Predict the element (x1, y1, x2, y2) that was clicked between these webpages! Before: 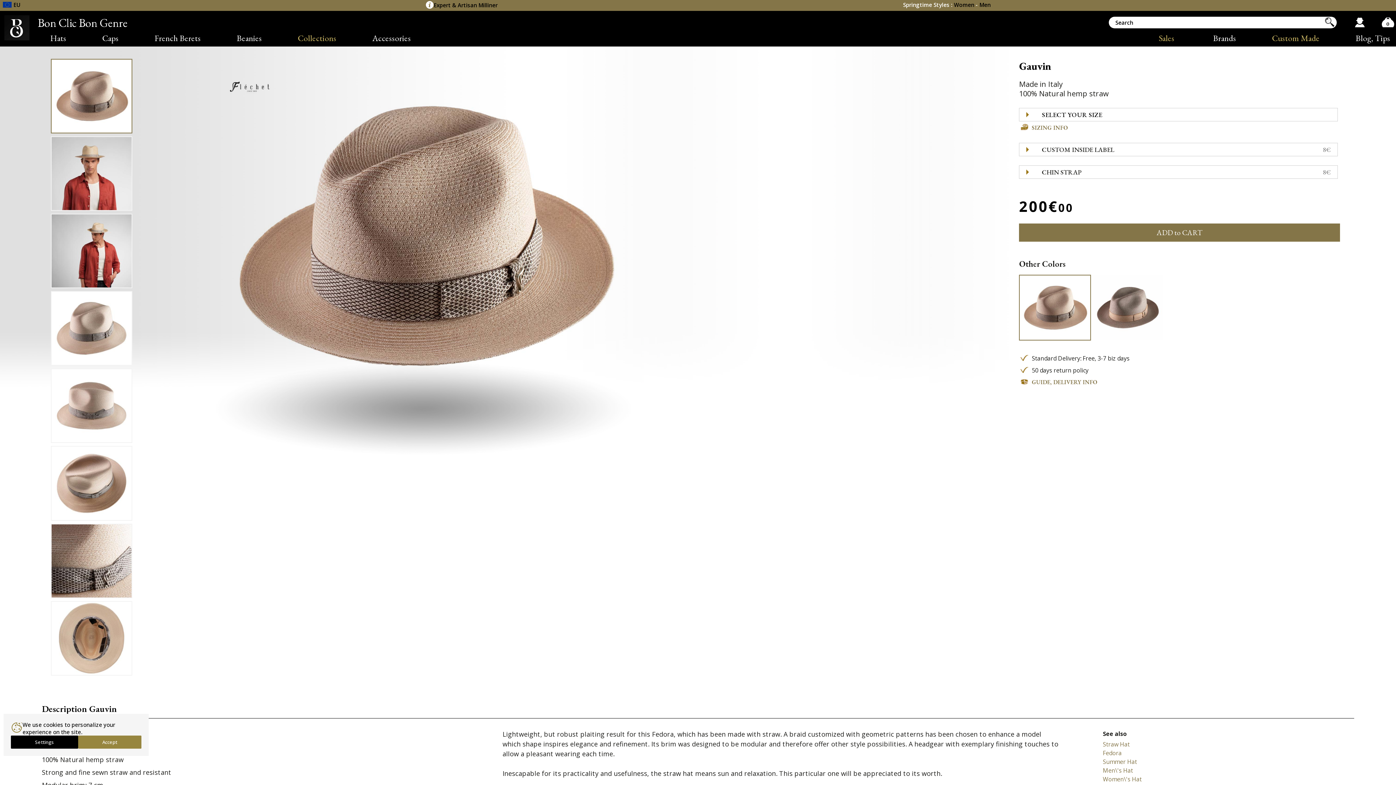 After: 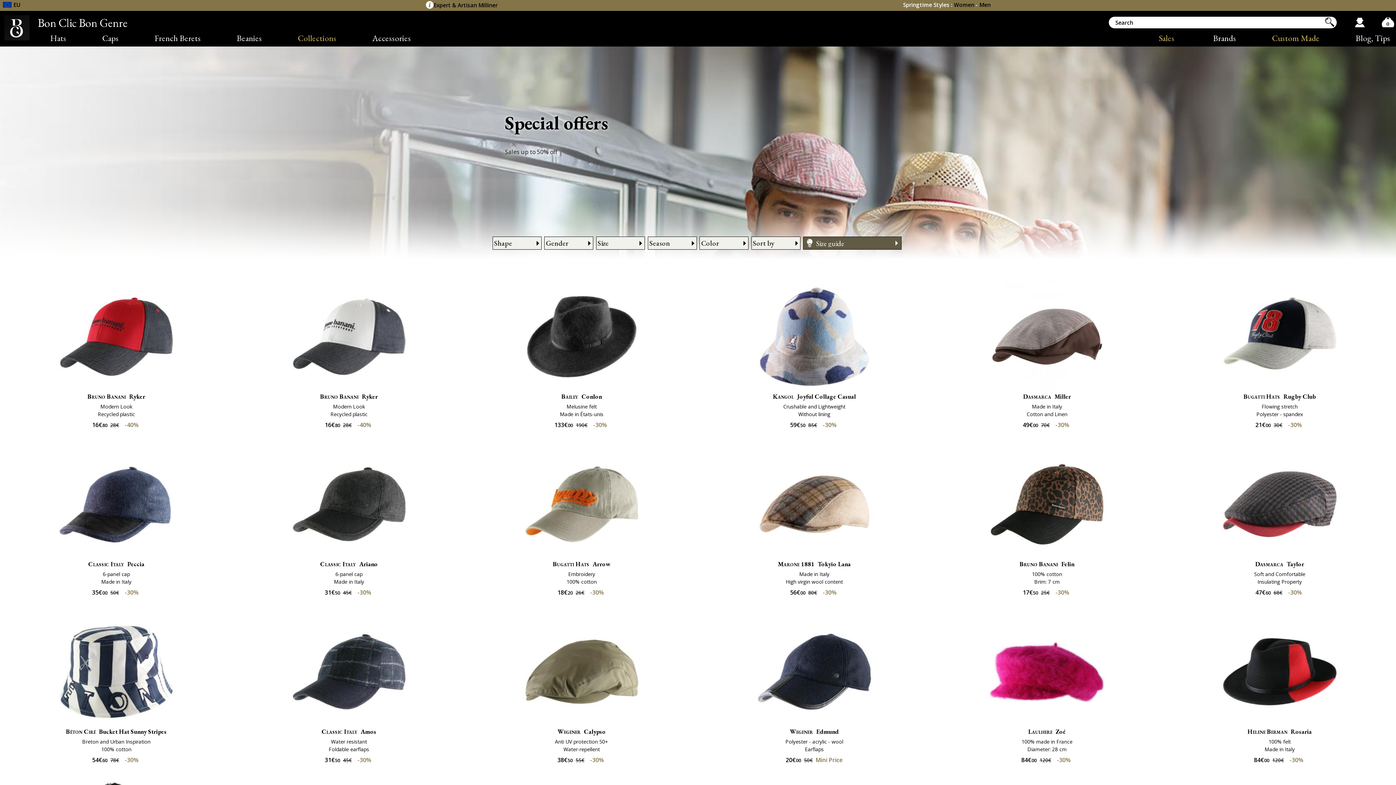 Action: bbox: (1159, 29, 1194, 46) label: Sales